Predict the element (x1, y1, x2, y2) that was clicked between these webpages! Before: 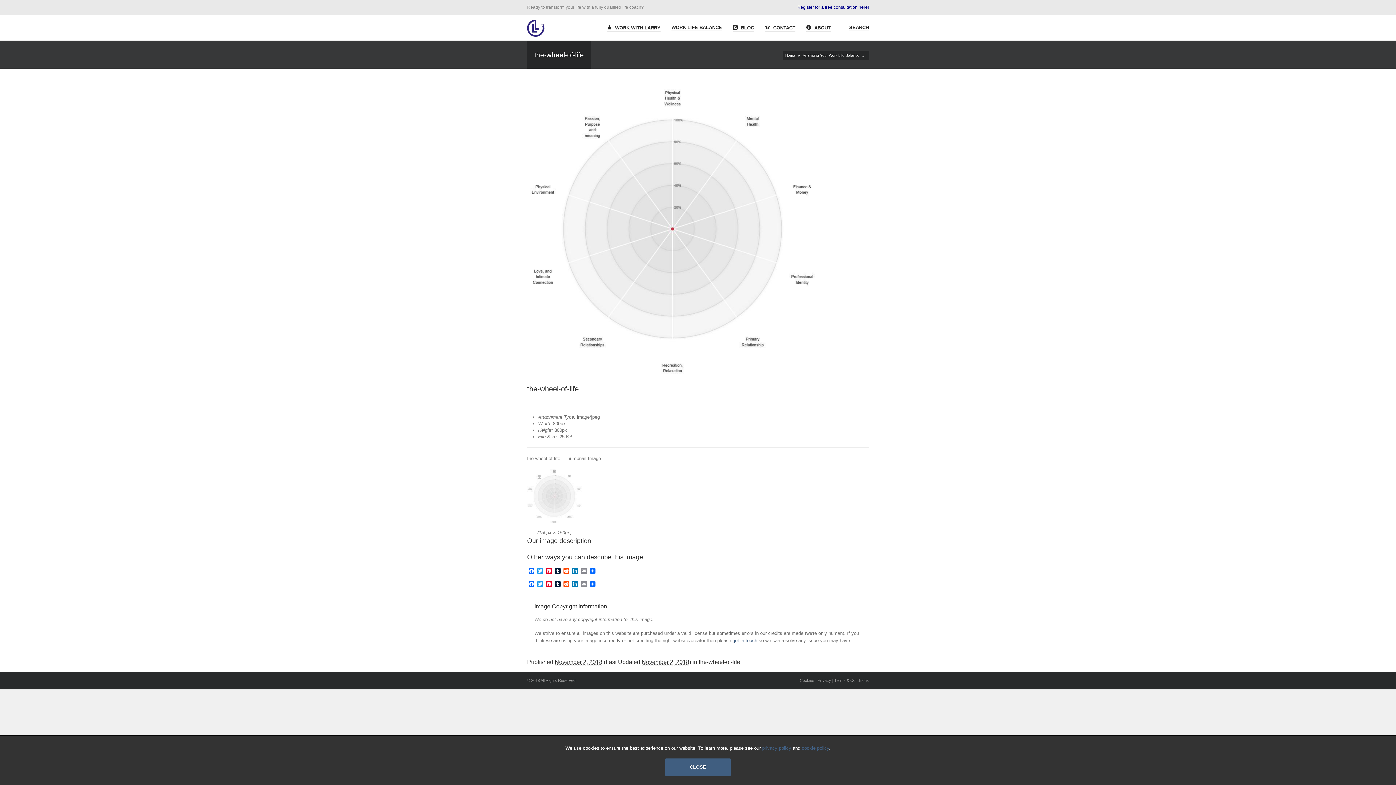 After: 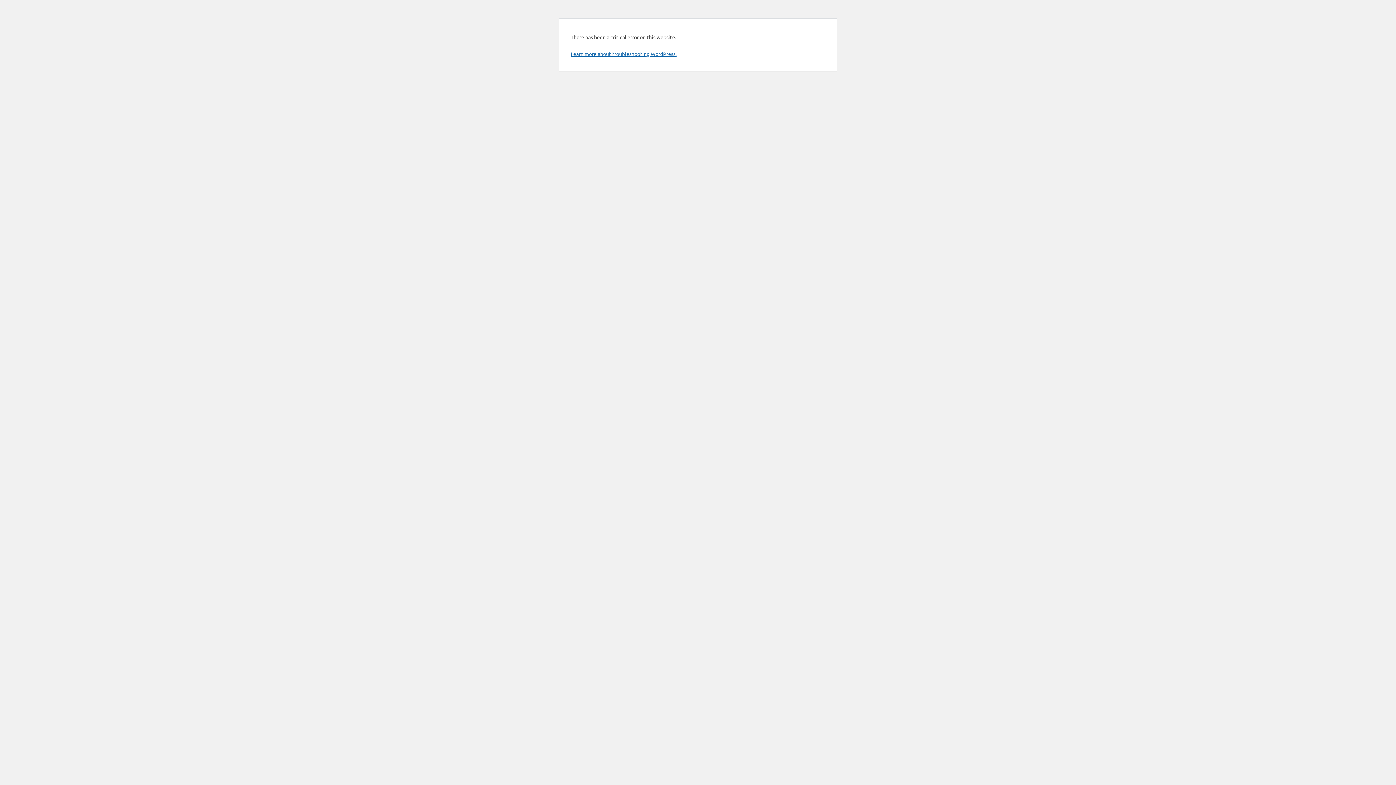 Action: bbox: (765, 21, 795, 31) label:  CONTACT